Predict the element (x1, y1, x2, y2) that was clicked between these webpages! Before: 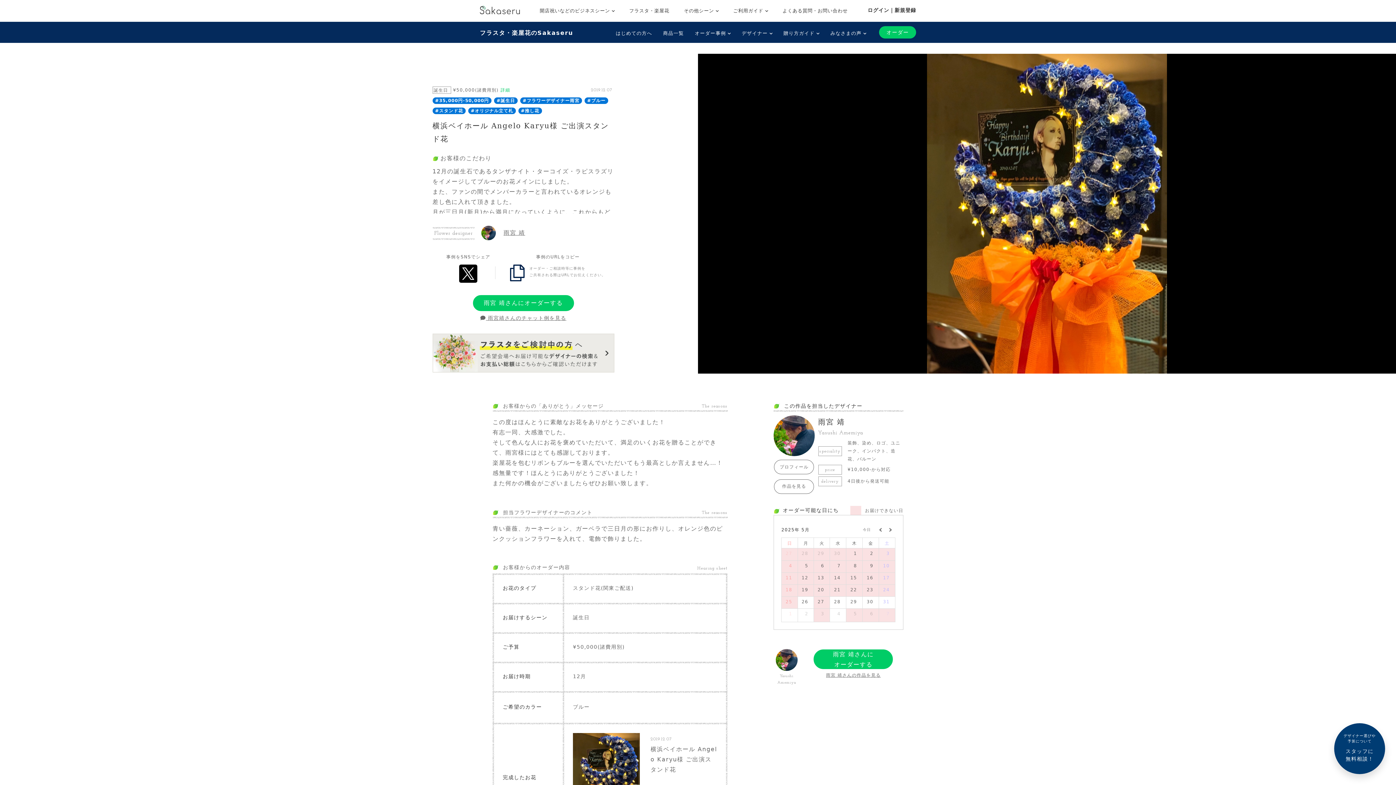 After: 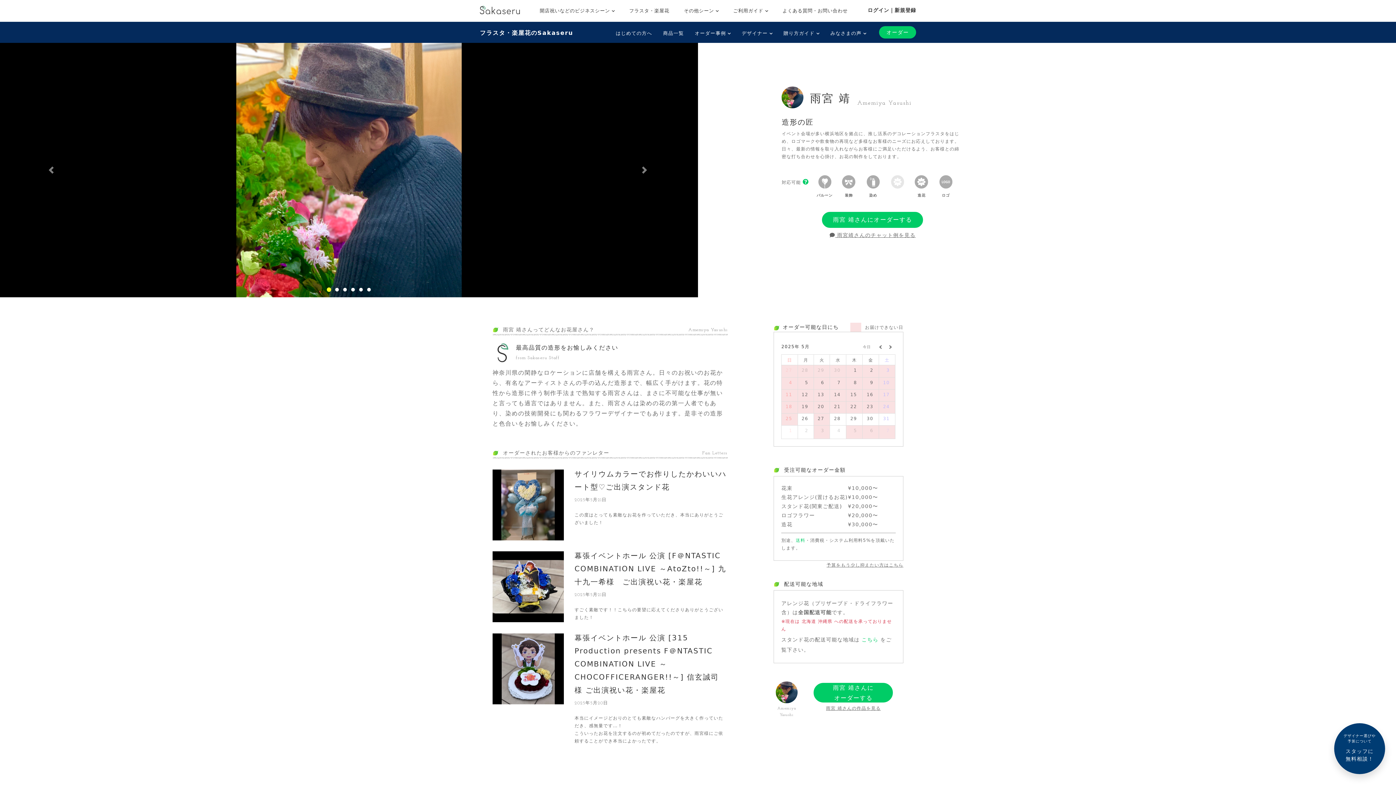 Action: label:  

雨宮 靖 bbox: (475, 225, 525, 240)